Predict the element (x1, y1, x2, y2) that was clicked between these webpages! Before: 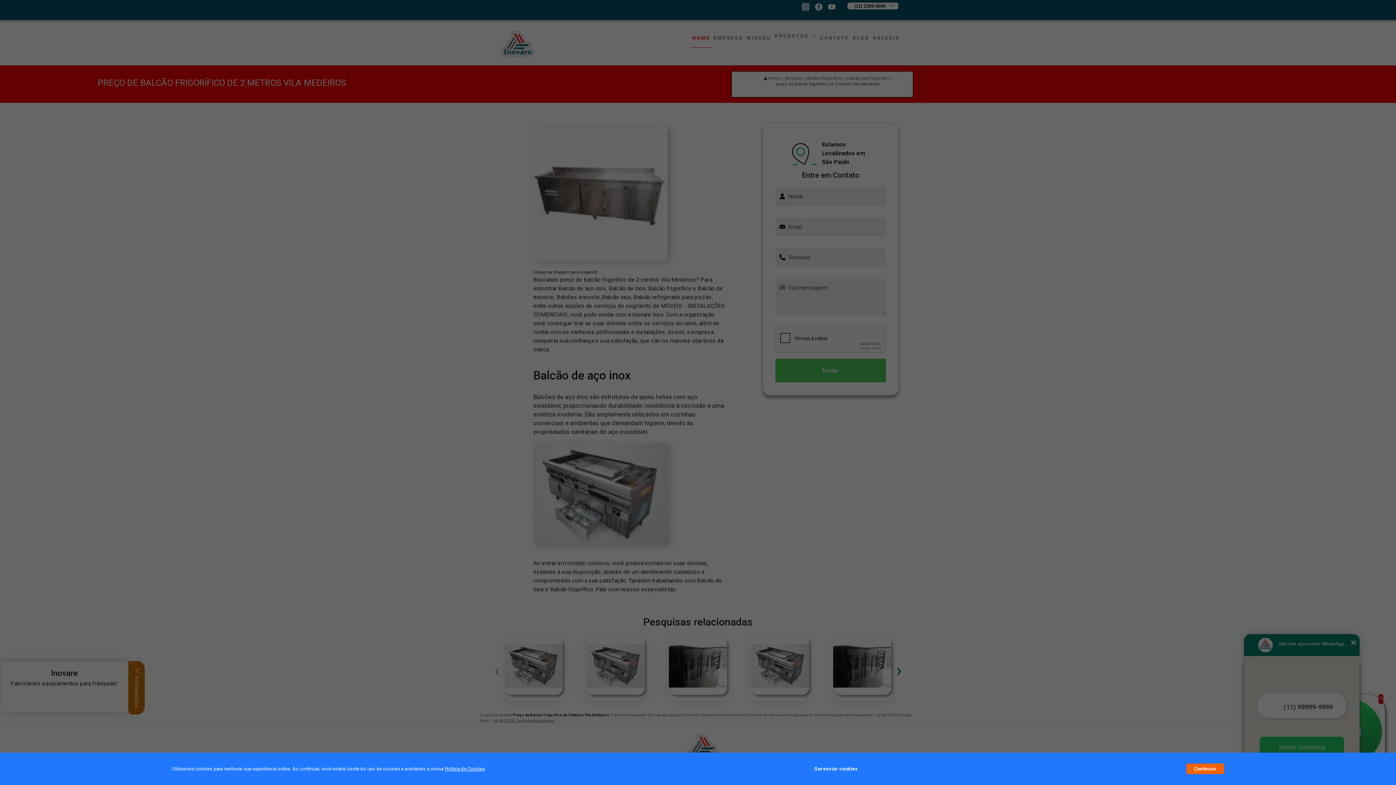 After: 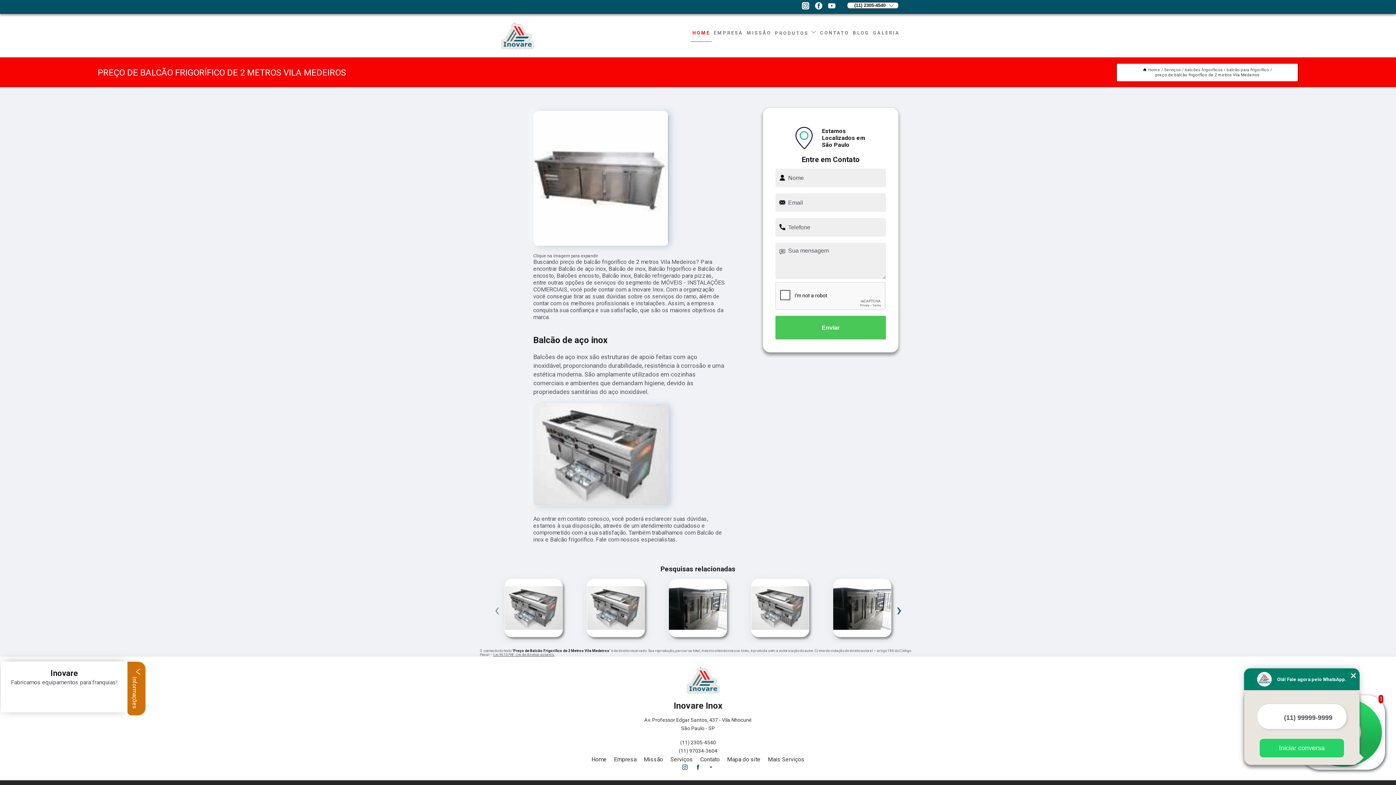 Action: label: Continuar bbox: (1187, 764, 1224, 774)